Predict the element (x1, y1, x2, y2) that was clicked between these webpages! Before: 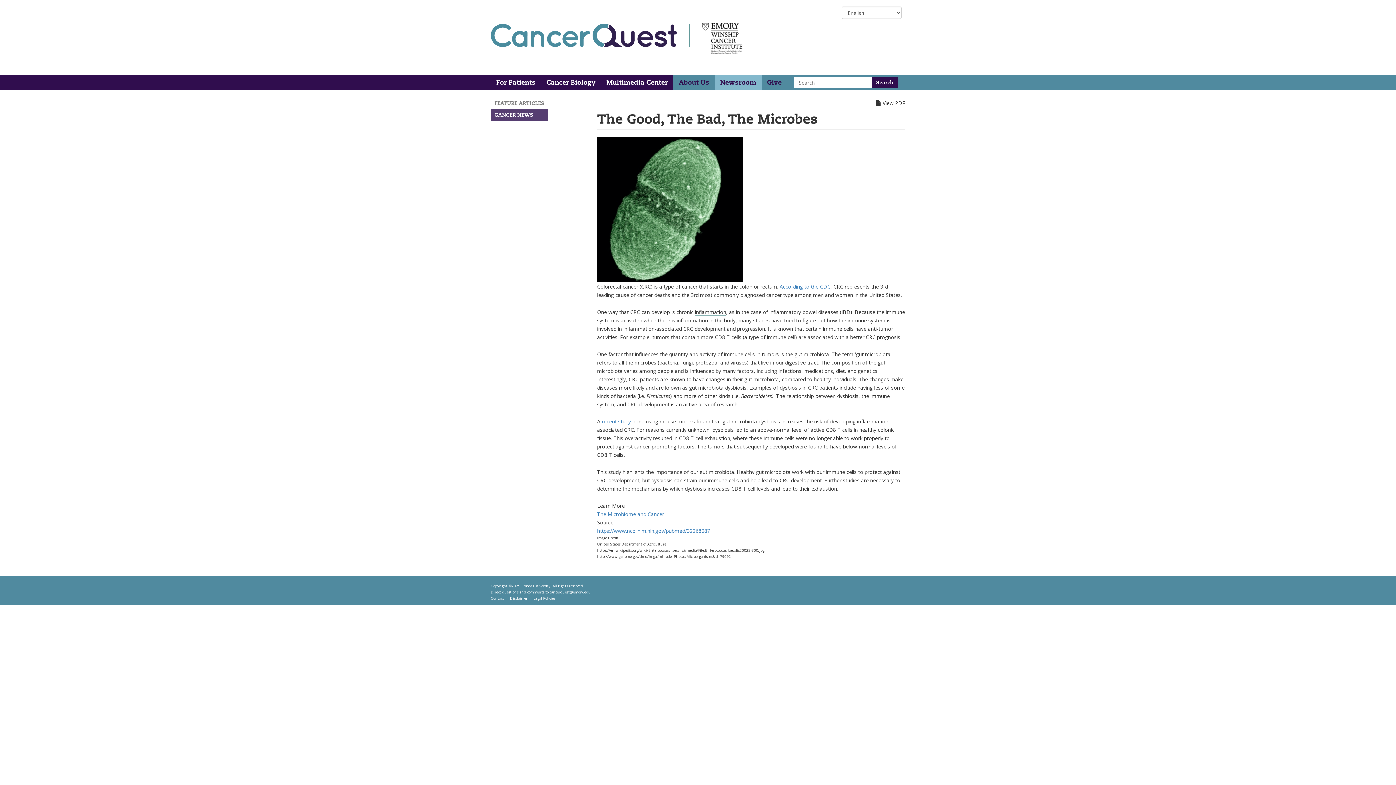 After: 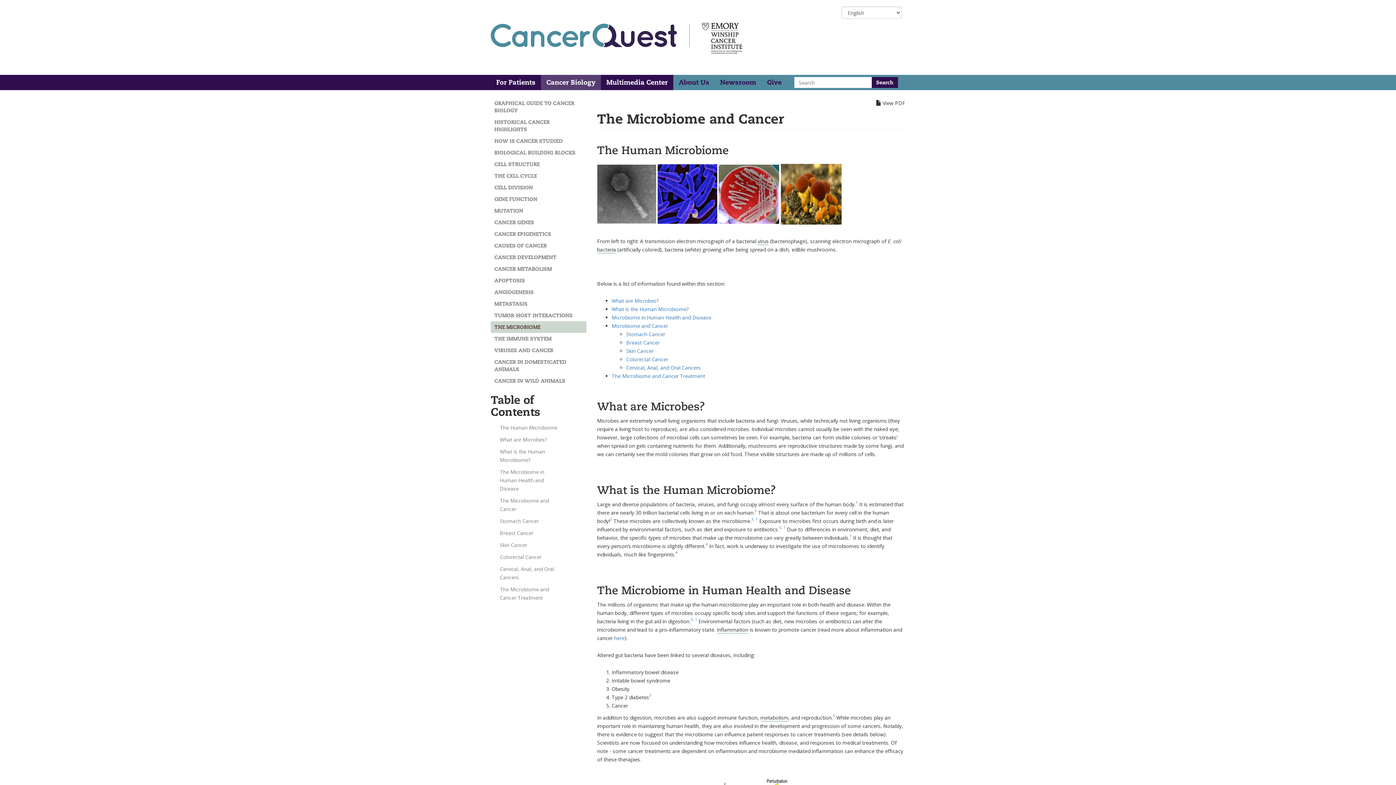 Action: label: The Microbiome and Cancer bbox: (597, 510, 664, 517)